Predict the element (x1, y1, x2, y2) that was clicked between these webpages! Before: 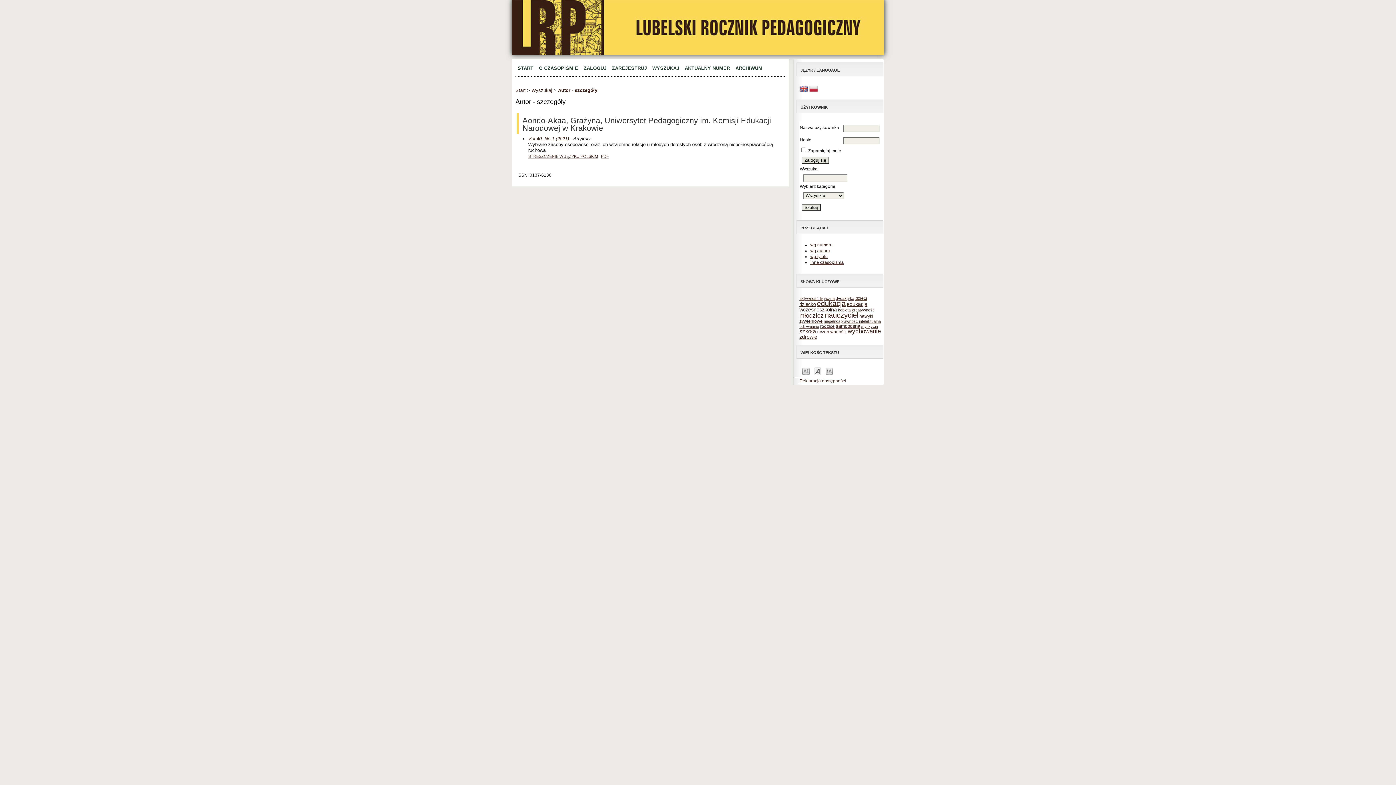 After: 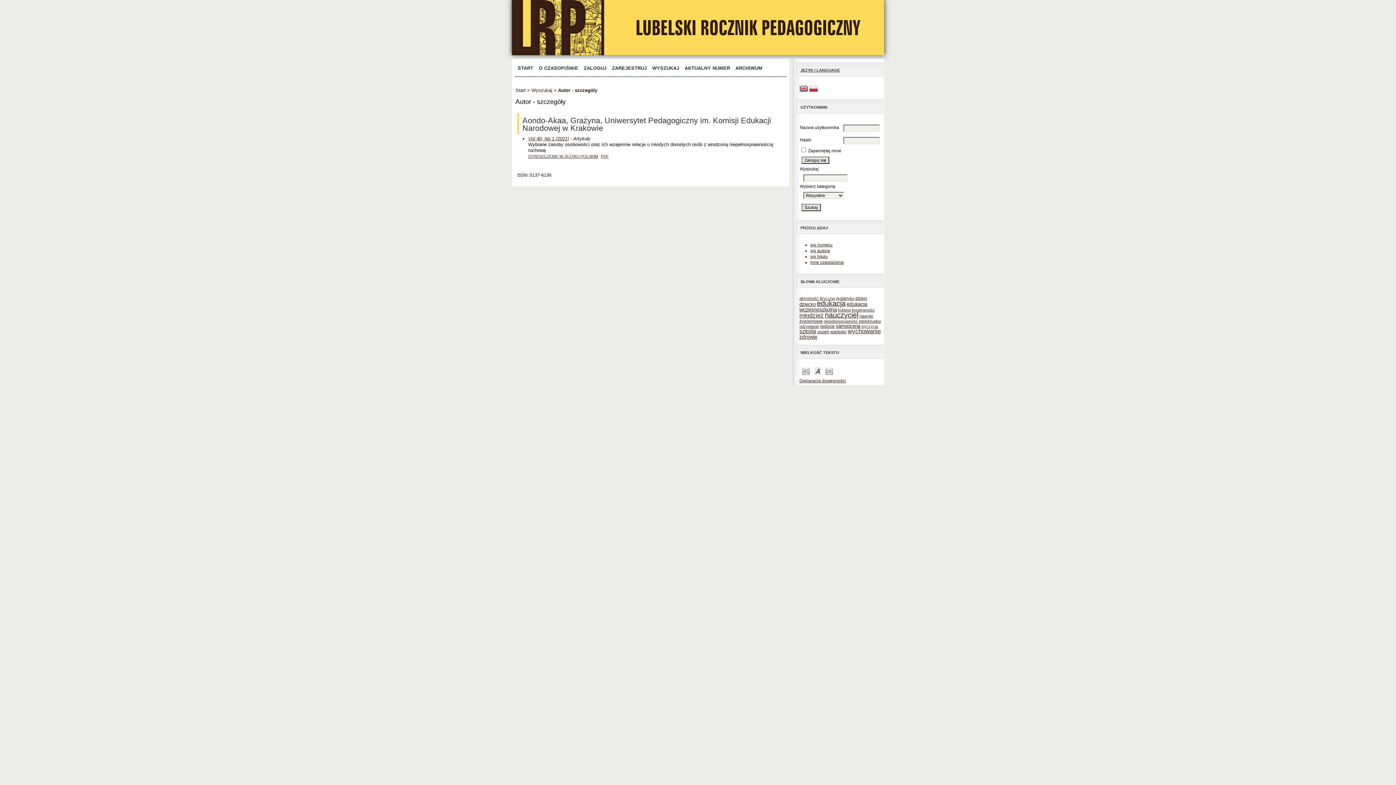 Action: label: Make font size default bbox: (814, 366, 821, 375)